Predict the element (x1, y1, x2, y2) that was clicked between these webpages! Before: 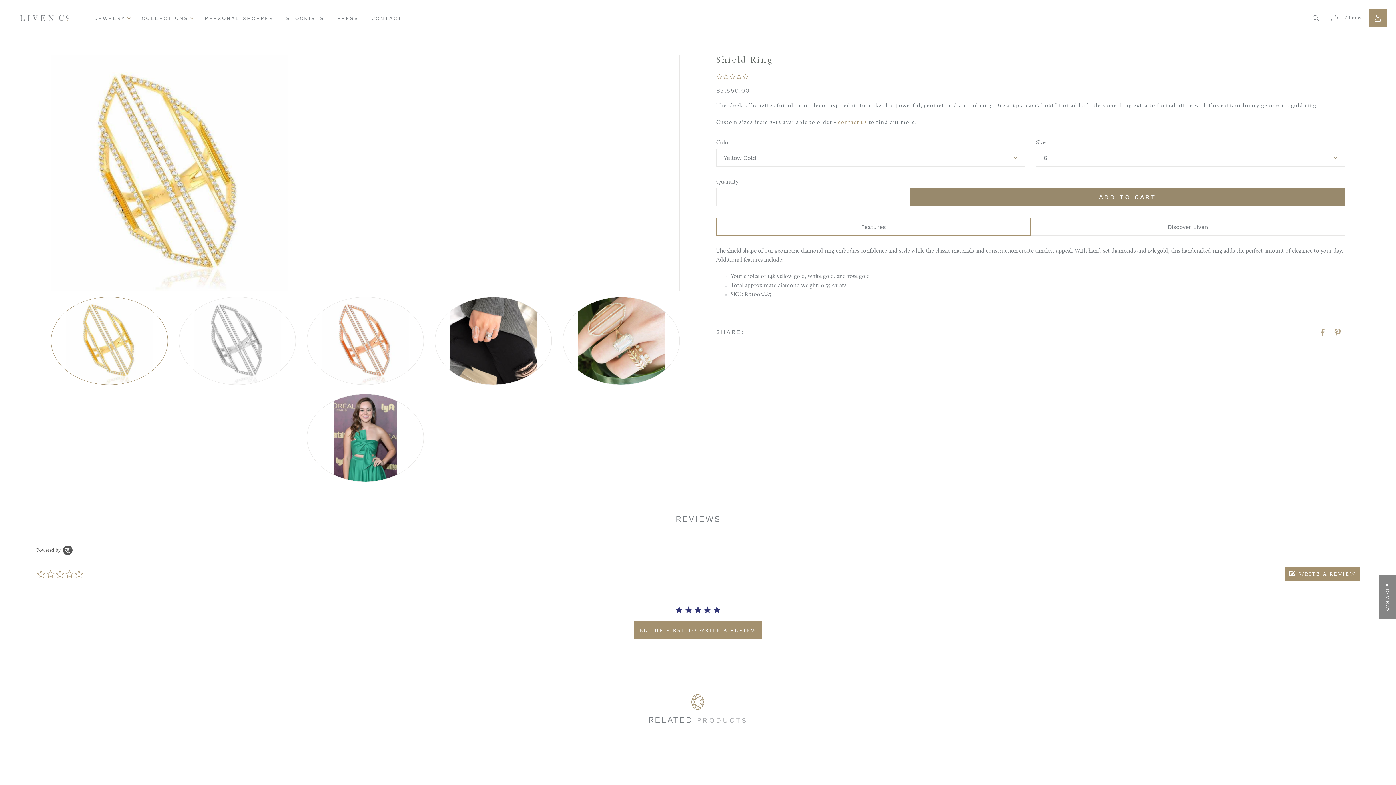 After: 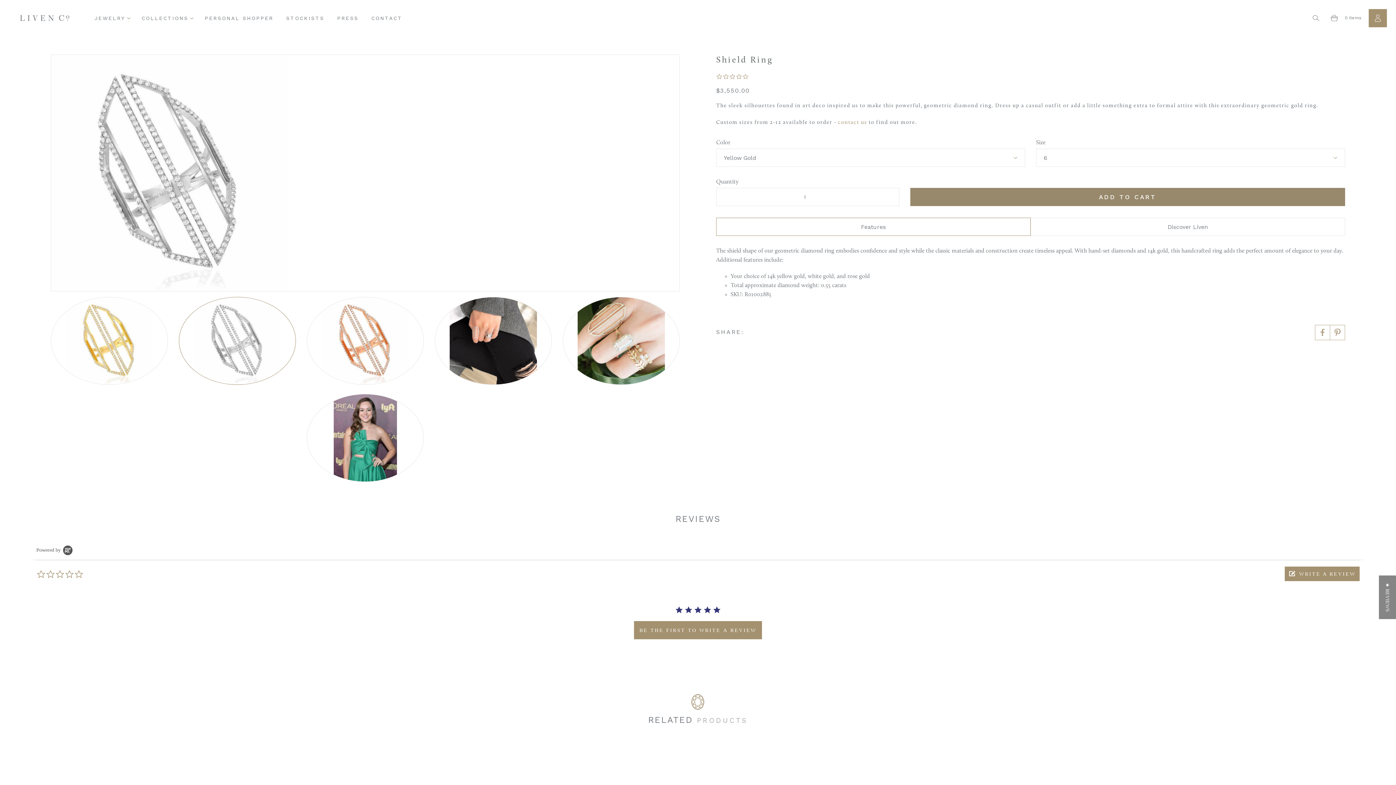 Action: bbox: (179, 297, 295, 384)